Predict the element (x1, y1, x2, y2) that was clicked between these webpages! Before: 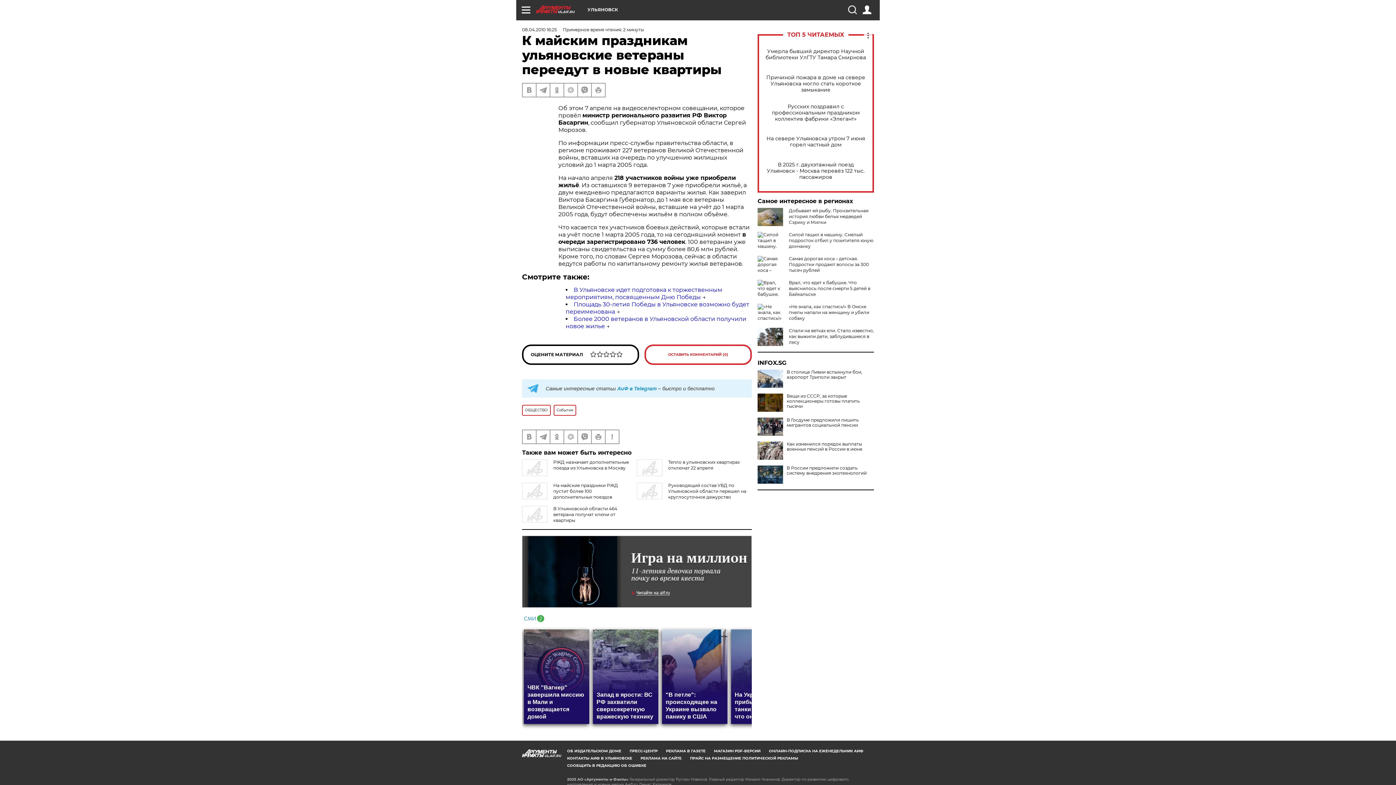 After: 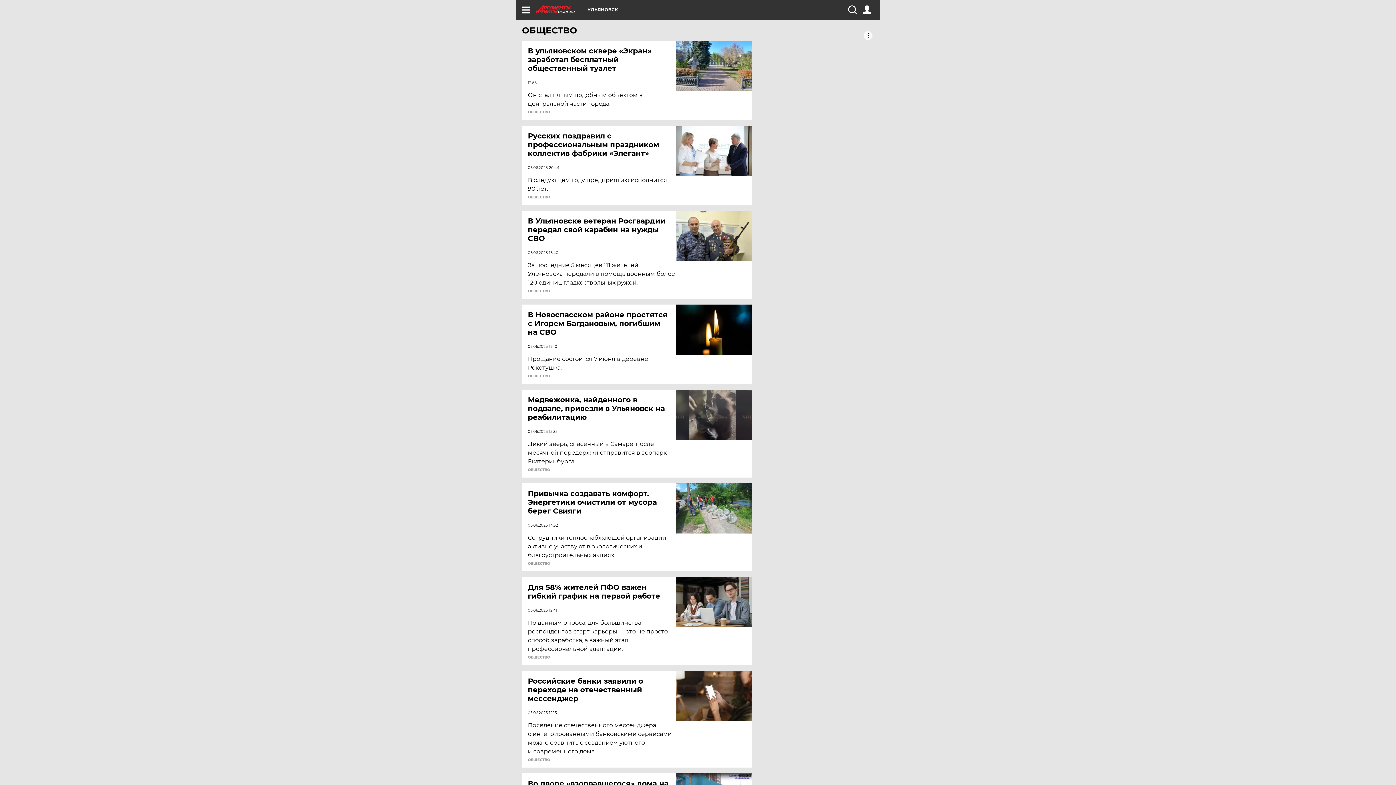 Action: label: ОБЩЕСТВО bbox: (522, 405, 550, 416)